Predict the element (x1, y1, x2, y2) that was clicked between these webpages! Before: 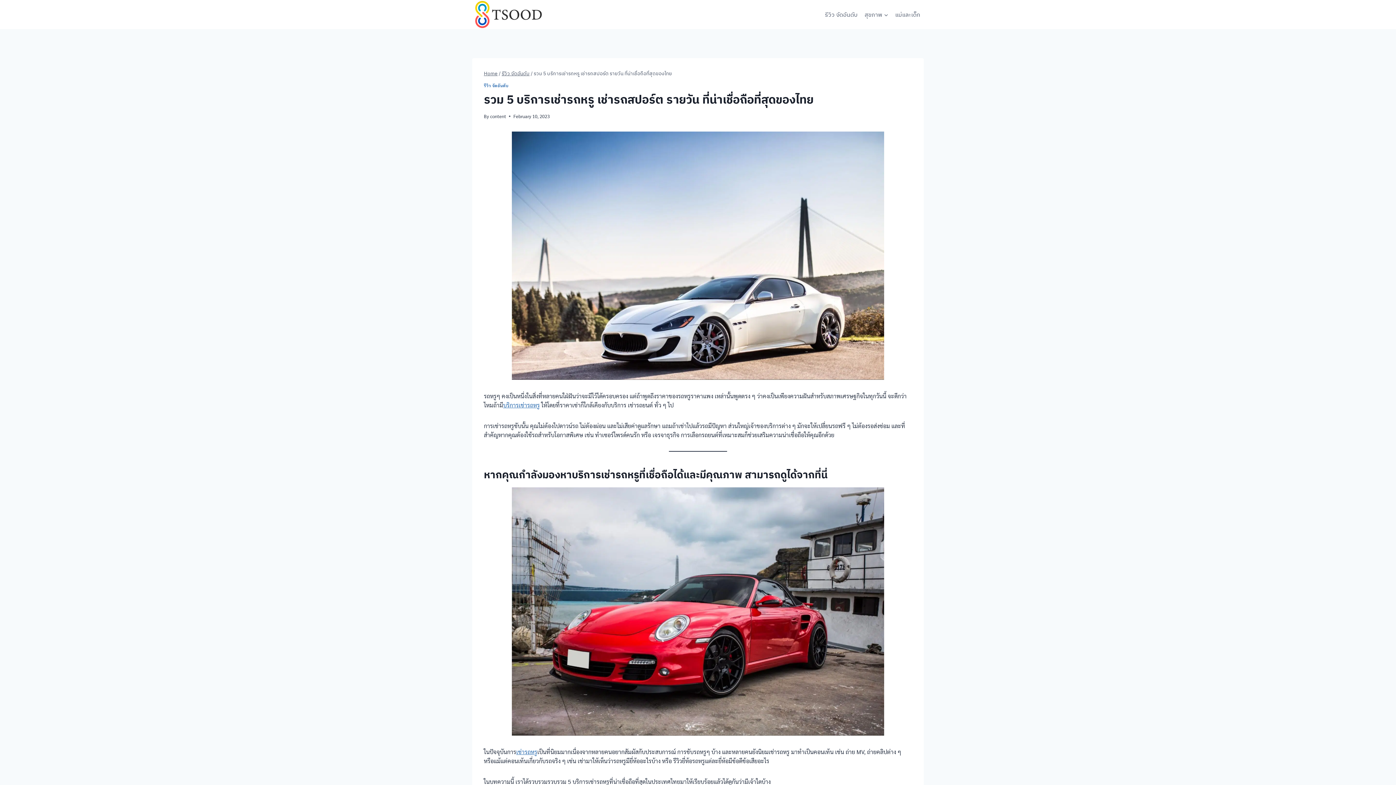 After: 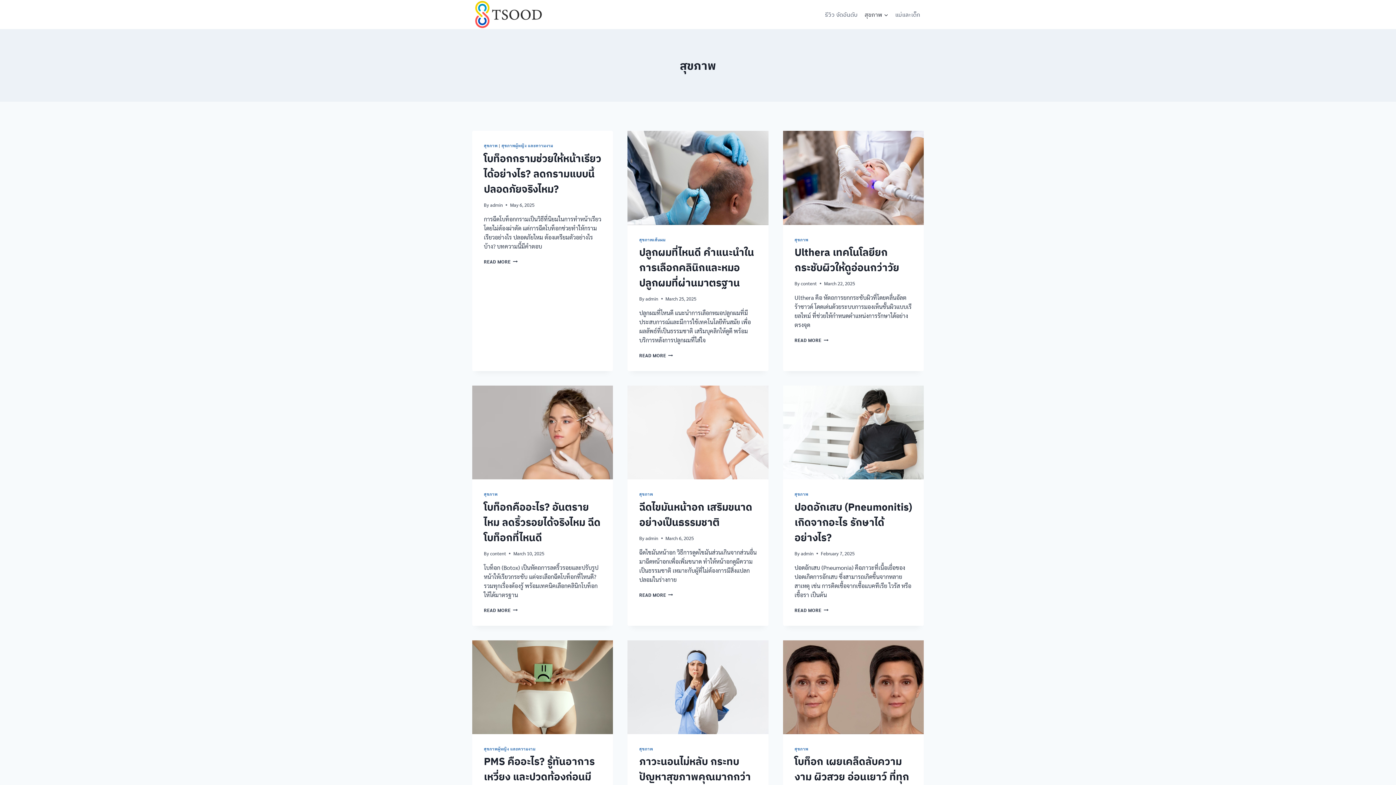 Action: label: สุขภาพ bbox: (861, 6, 891, 22)